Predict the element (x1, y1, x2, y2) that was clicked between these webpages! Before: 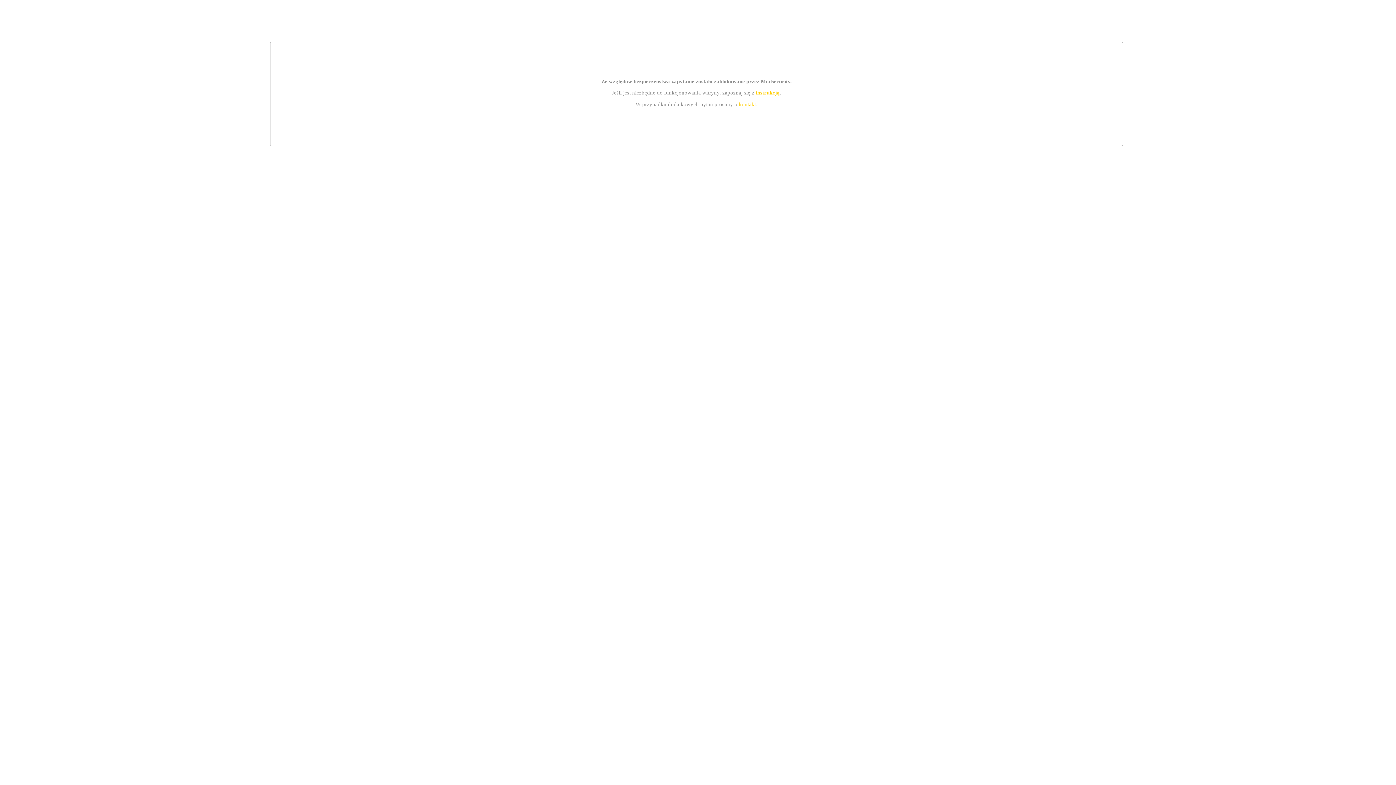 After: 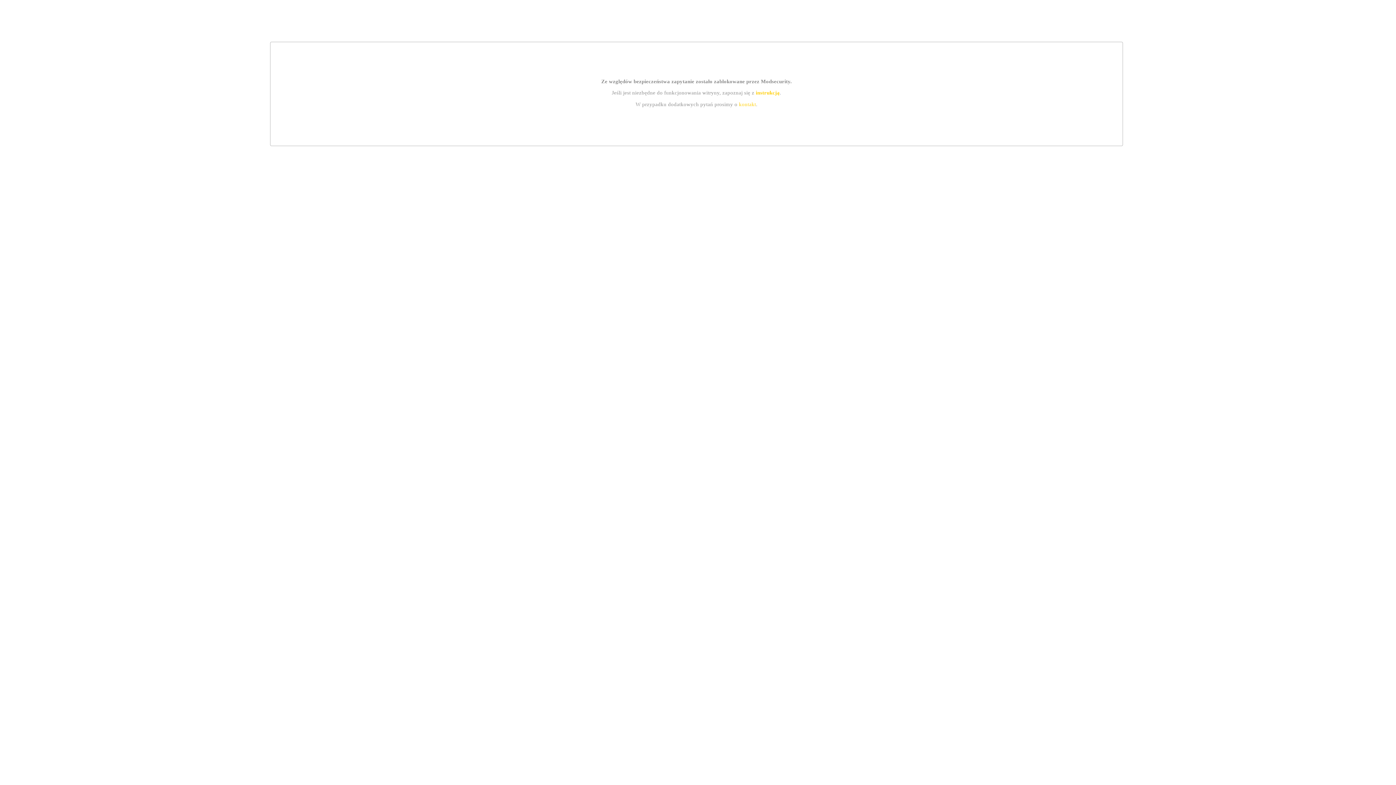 Action: label: kontakt bbox: (739, 101, 756, 107)